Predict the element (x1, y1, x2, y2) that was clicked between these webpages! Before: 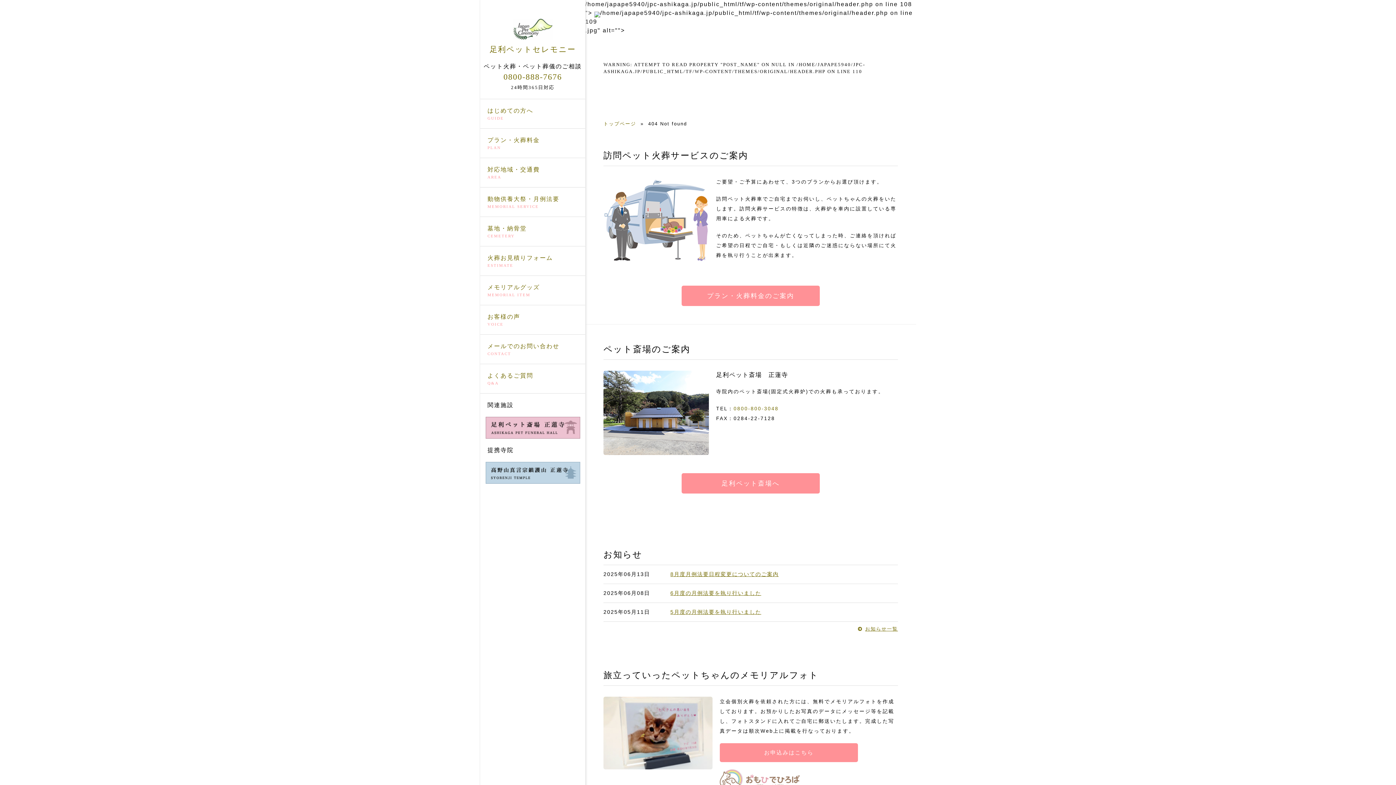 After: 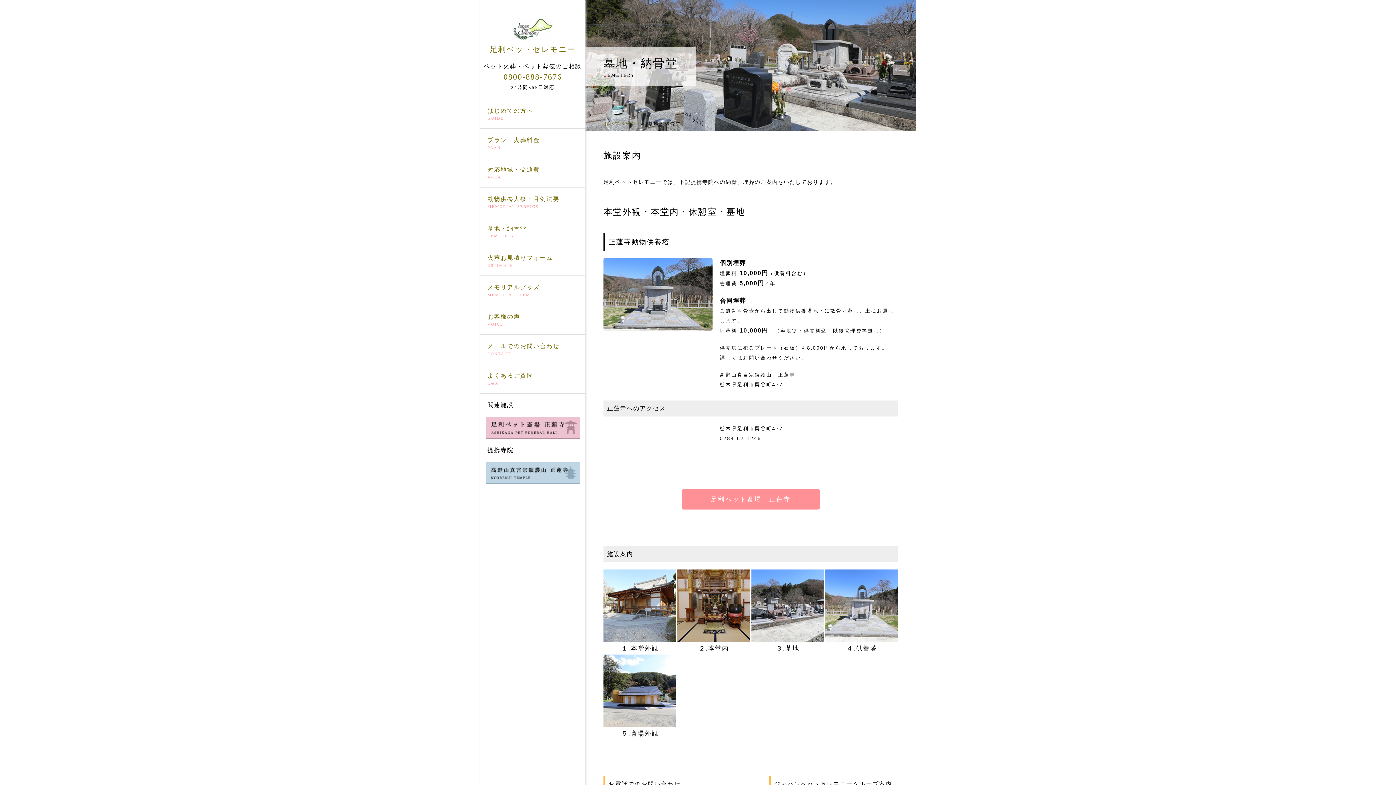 Action: bbox: (480, 217, 585, 246) label: 墓地・納骨堂
CEMETERY